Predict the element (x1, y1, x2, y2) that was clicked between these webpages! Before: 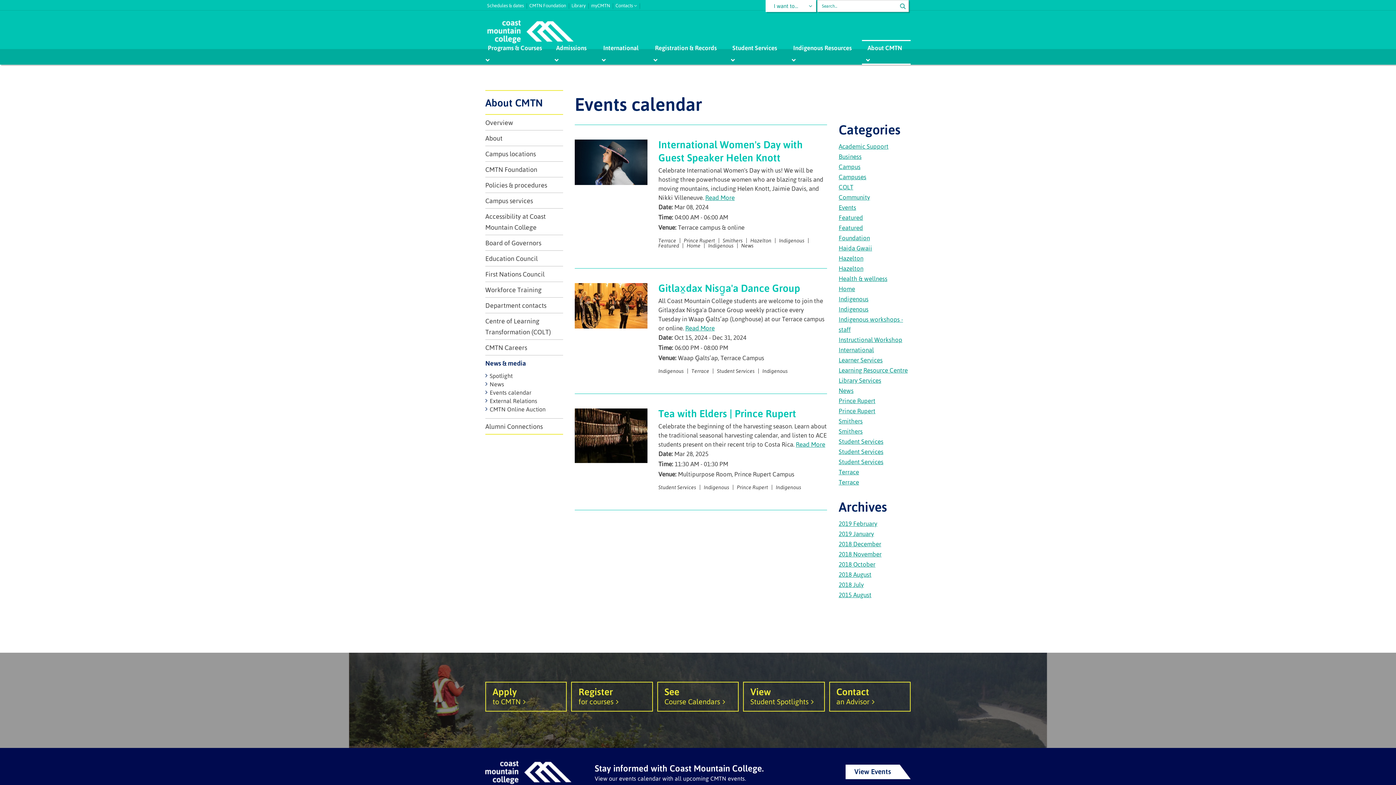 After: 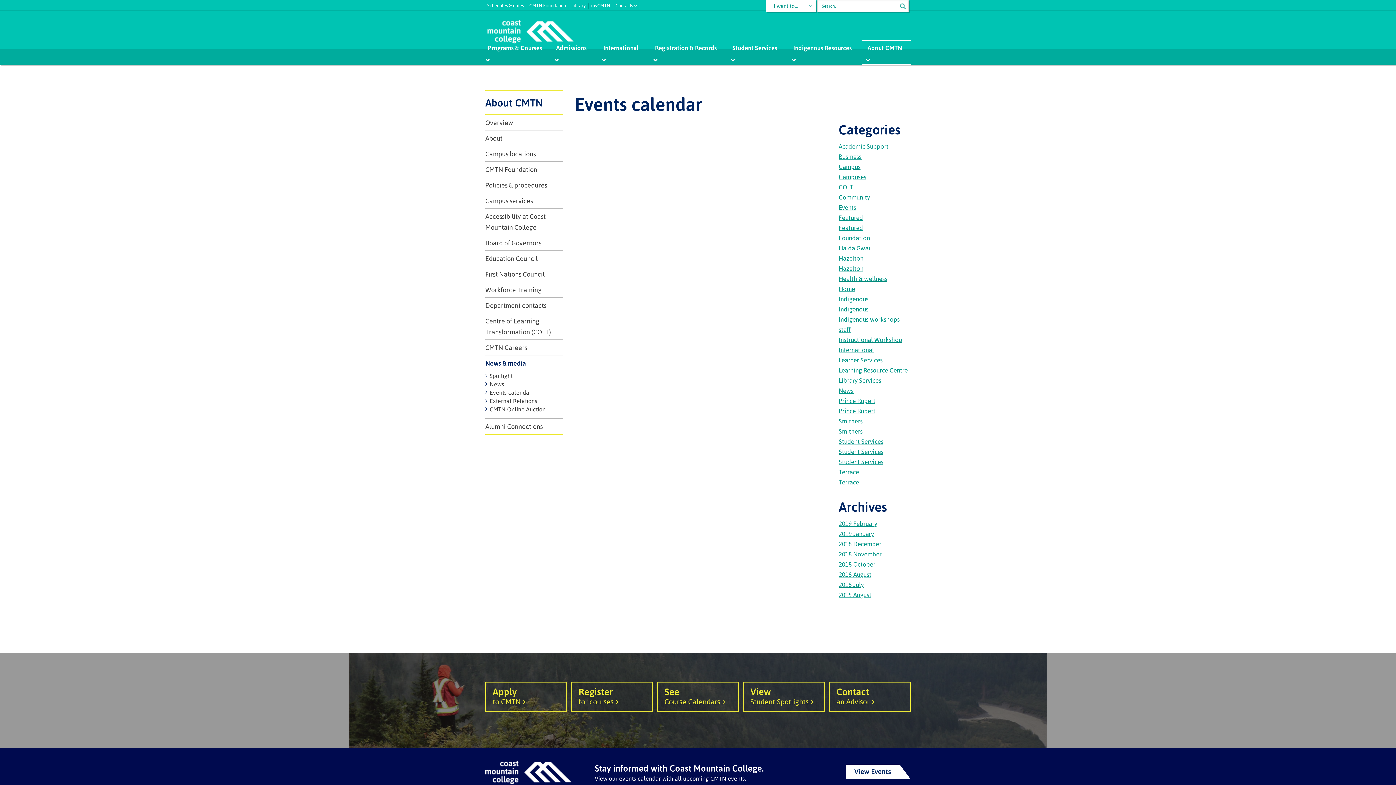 Action: bbox: (838, 550, 881, 558) label: 2018 November